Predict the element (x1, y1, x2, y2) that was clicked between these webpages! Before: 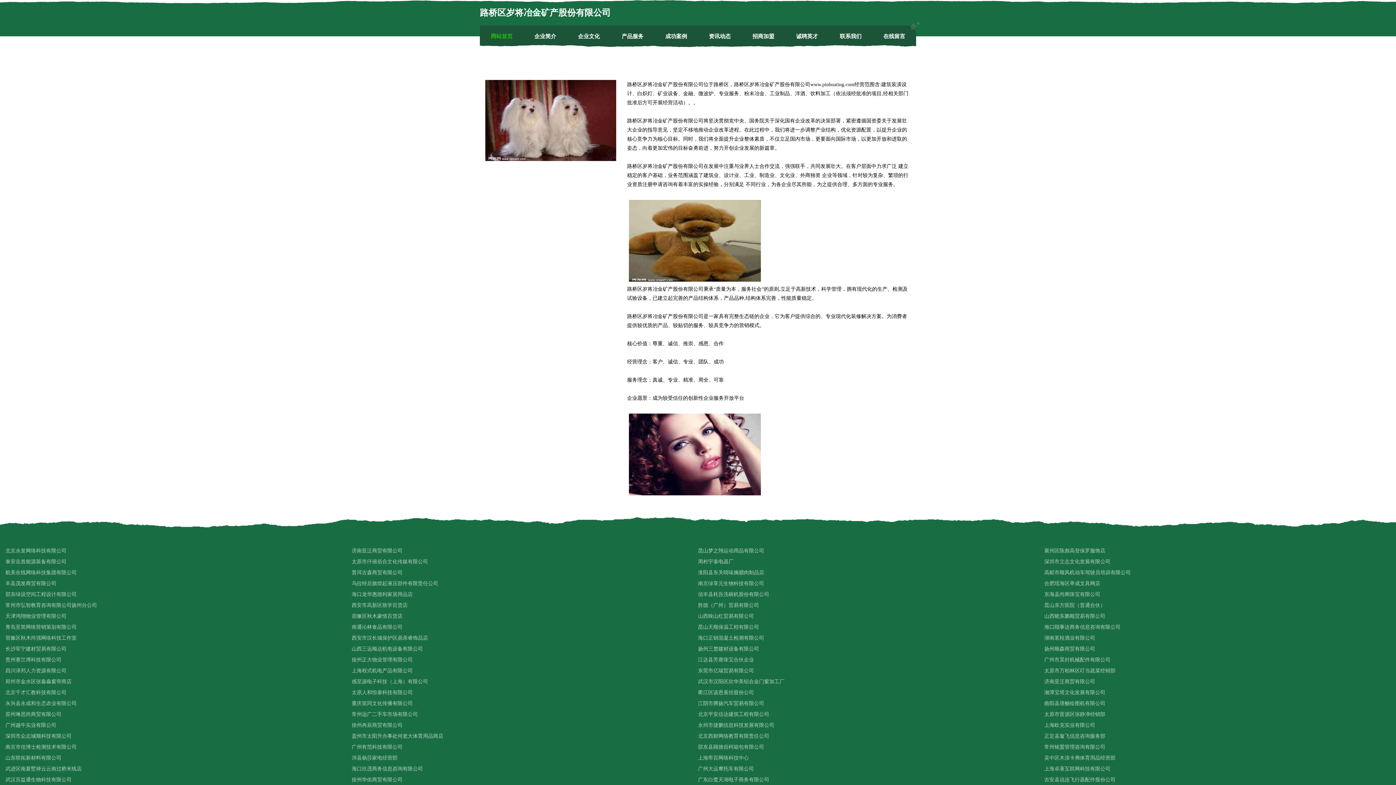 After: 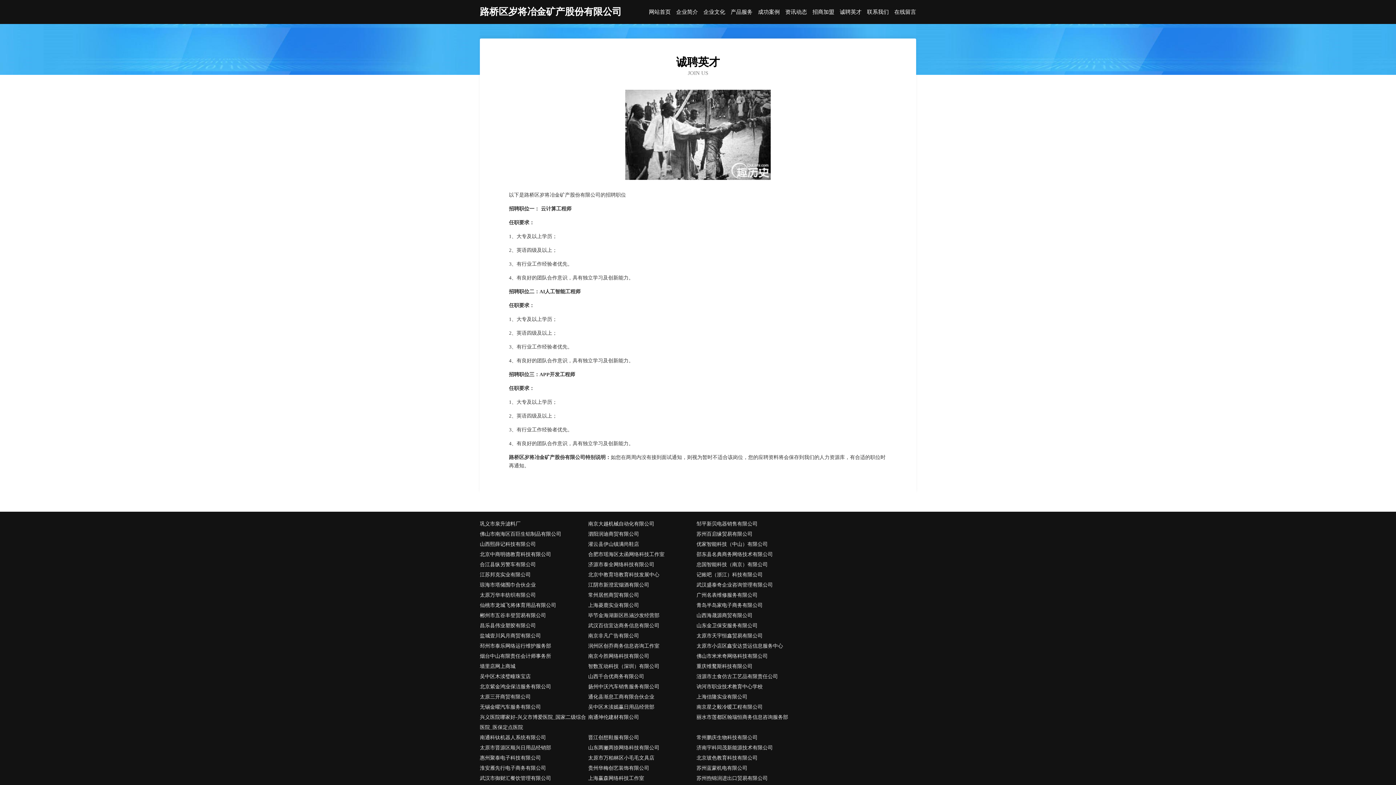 Action: label: 诚聘英才 bbox: (796, 32, 818, 40)